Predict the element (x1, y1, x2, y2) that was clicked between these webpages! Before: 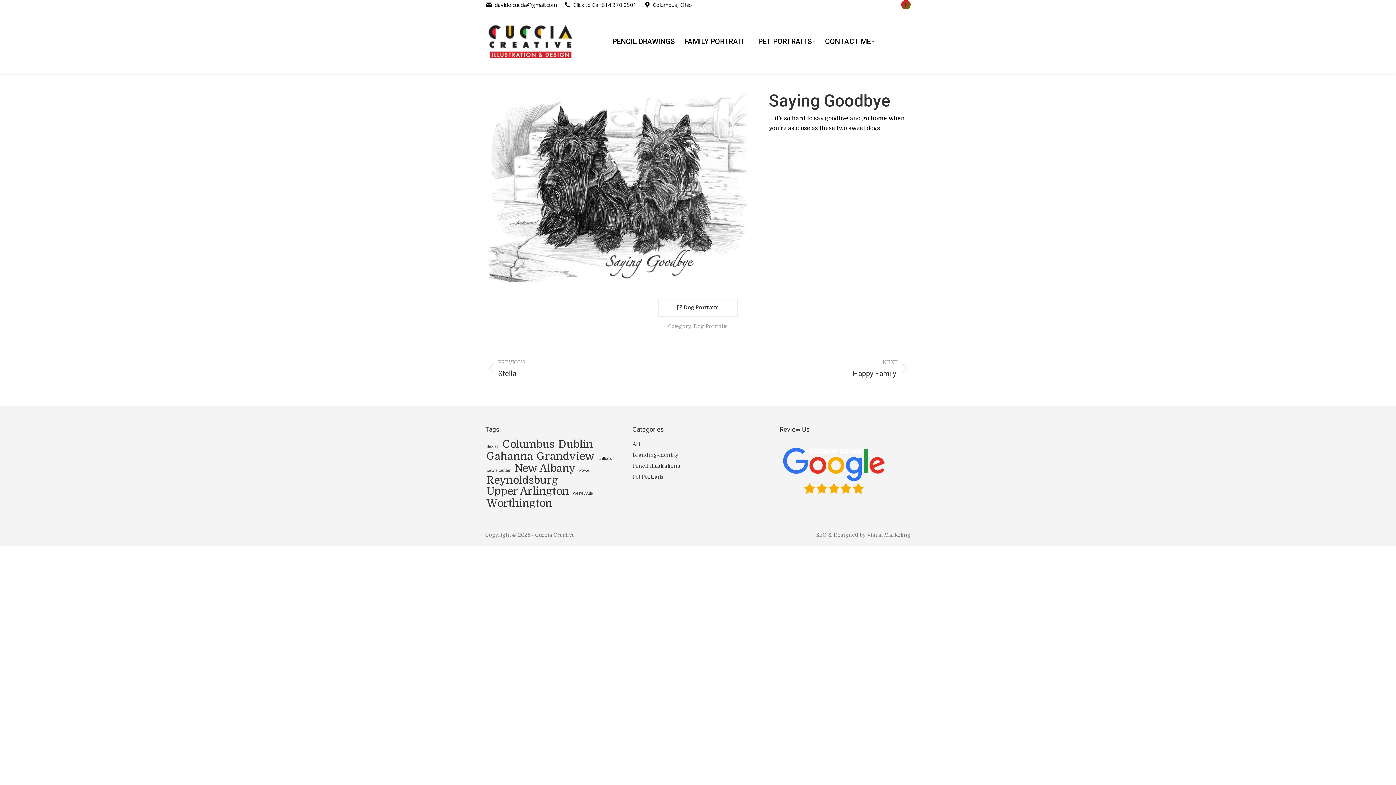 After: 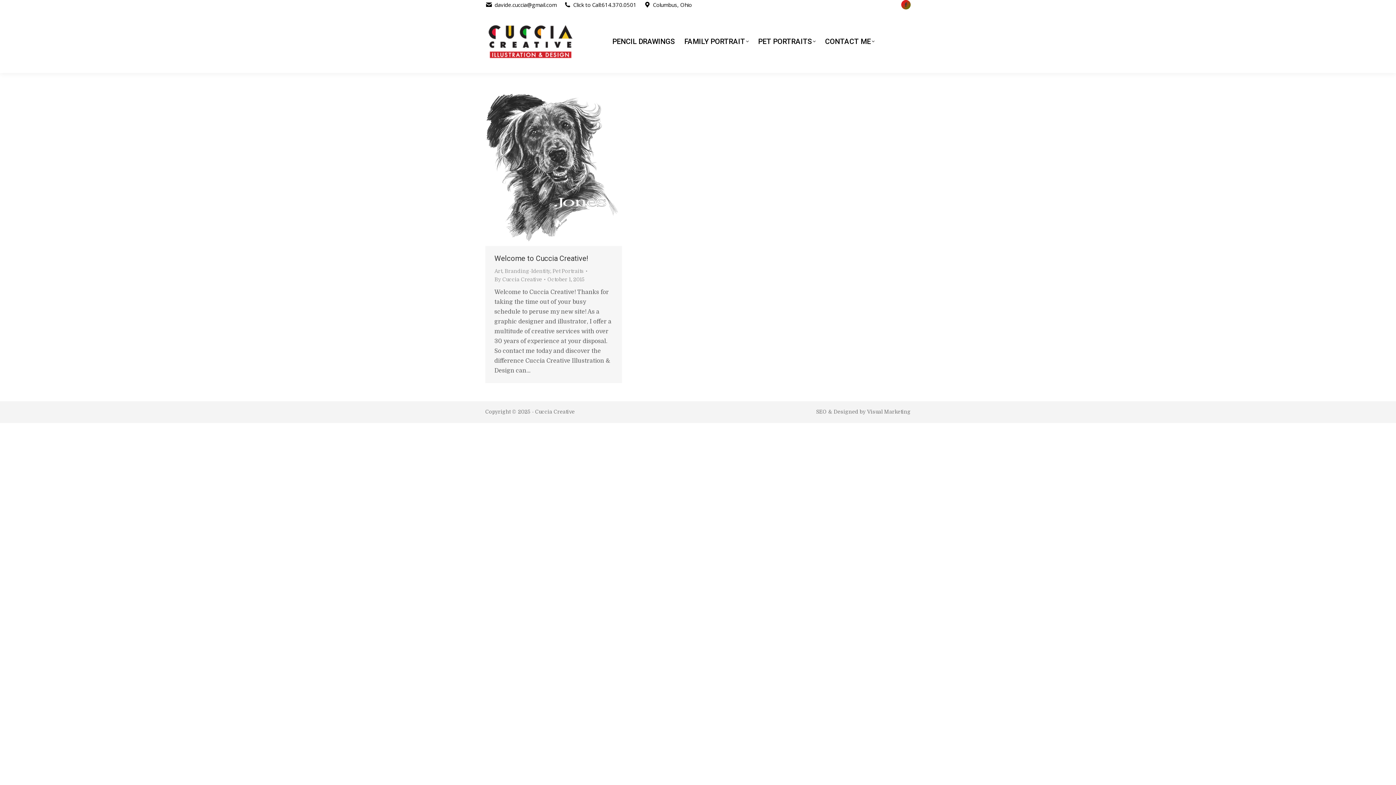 Action: label: Branding-Identity bbox: (632, 450, 678, 459)